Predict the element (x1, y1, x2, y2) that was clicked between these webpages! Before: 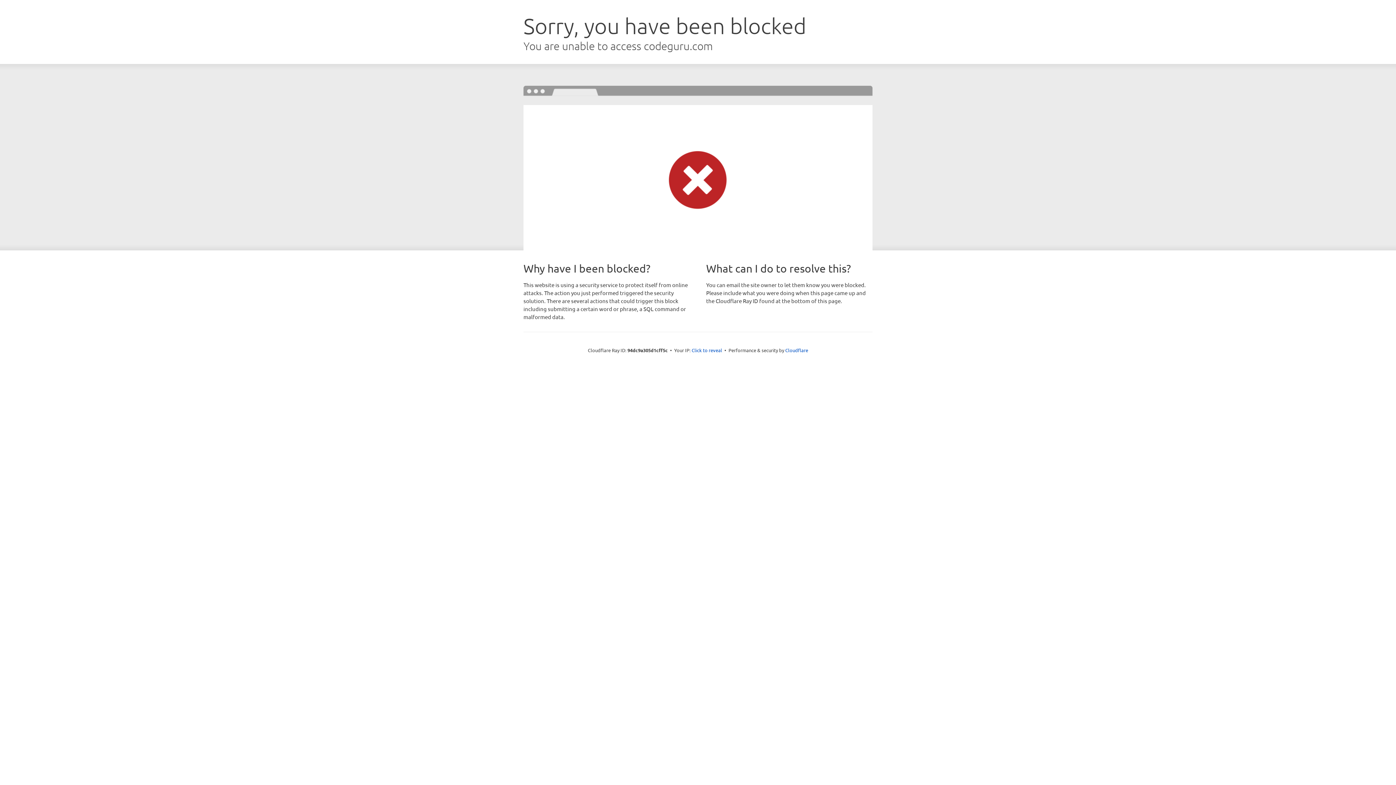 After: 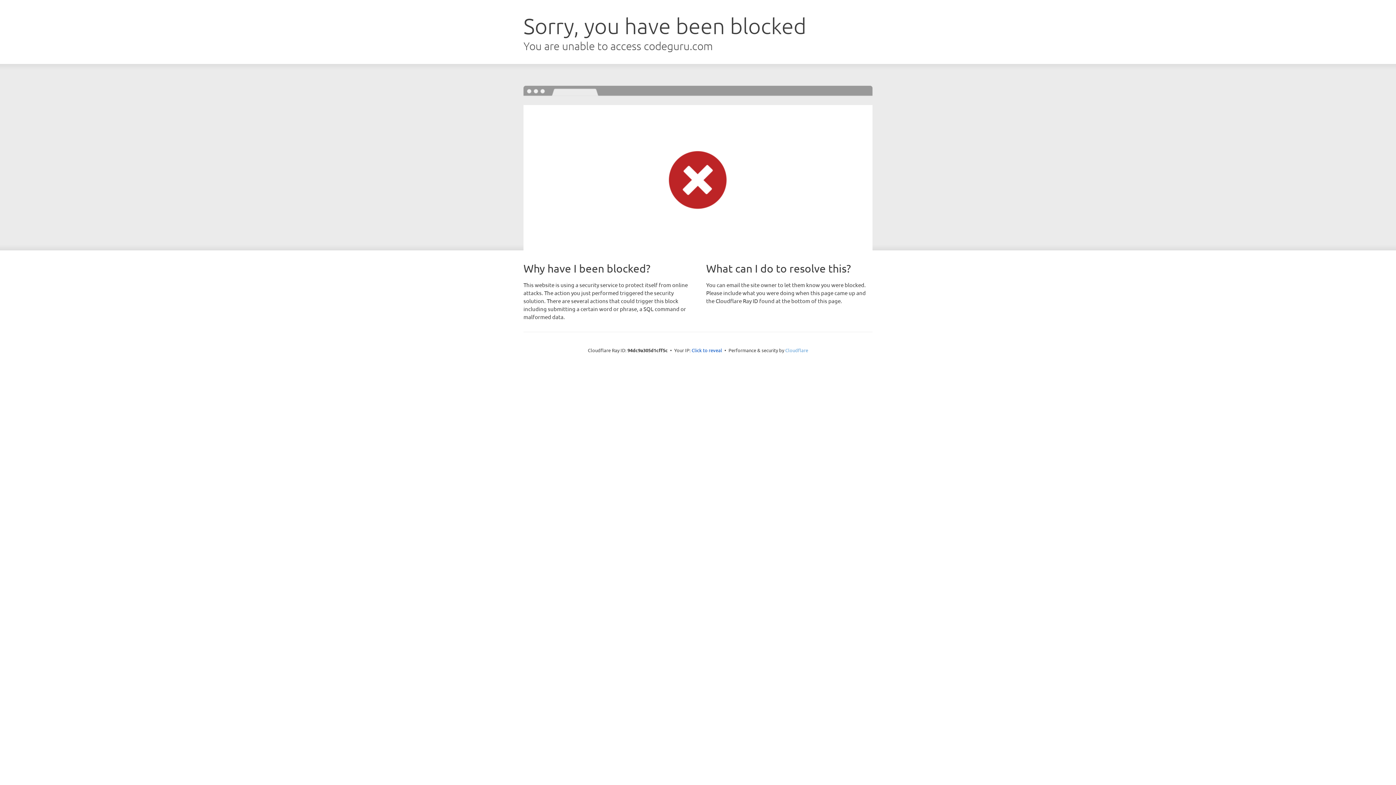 Action: bbox: (785, 347, 808, 353) label: Cloudflare